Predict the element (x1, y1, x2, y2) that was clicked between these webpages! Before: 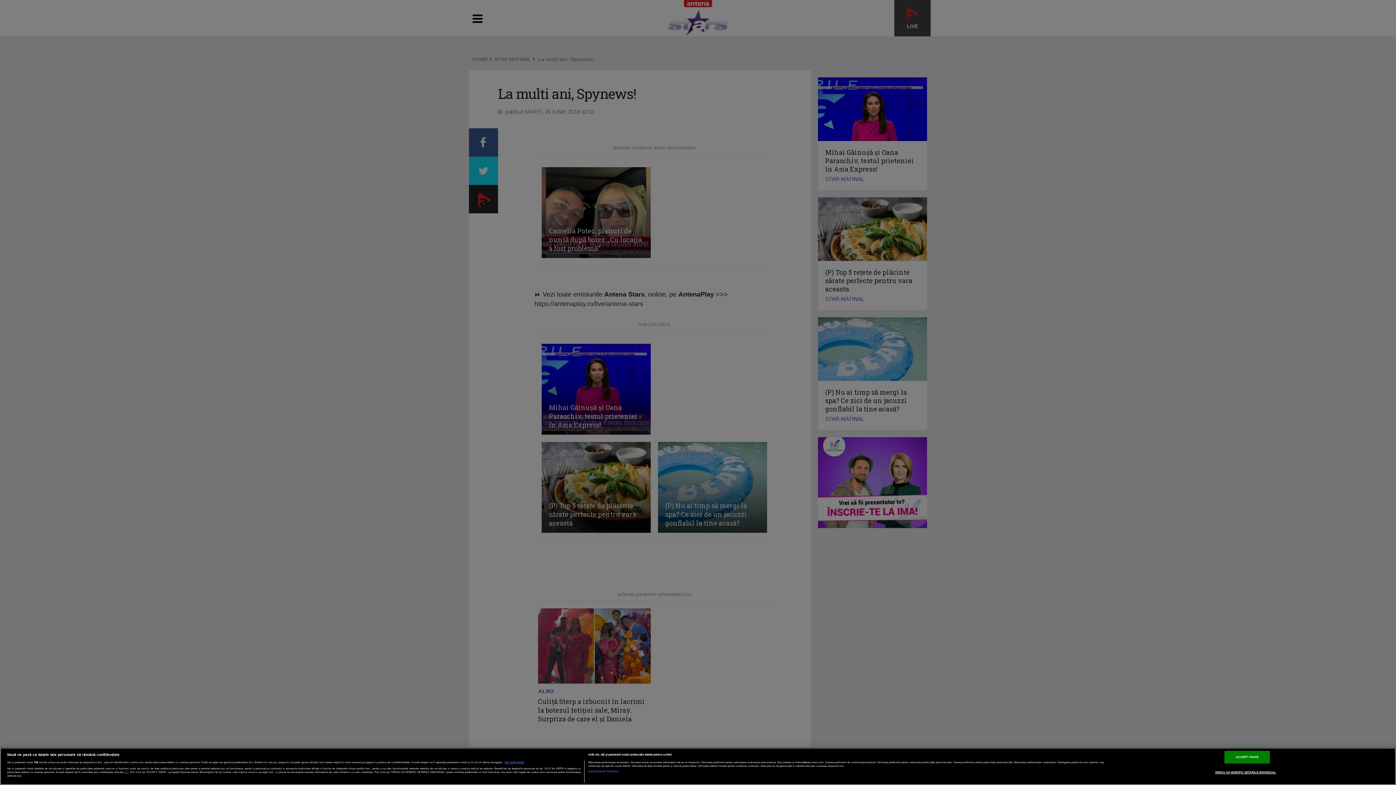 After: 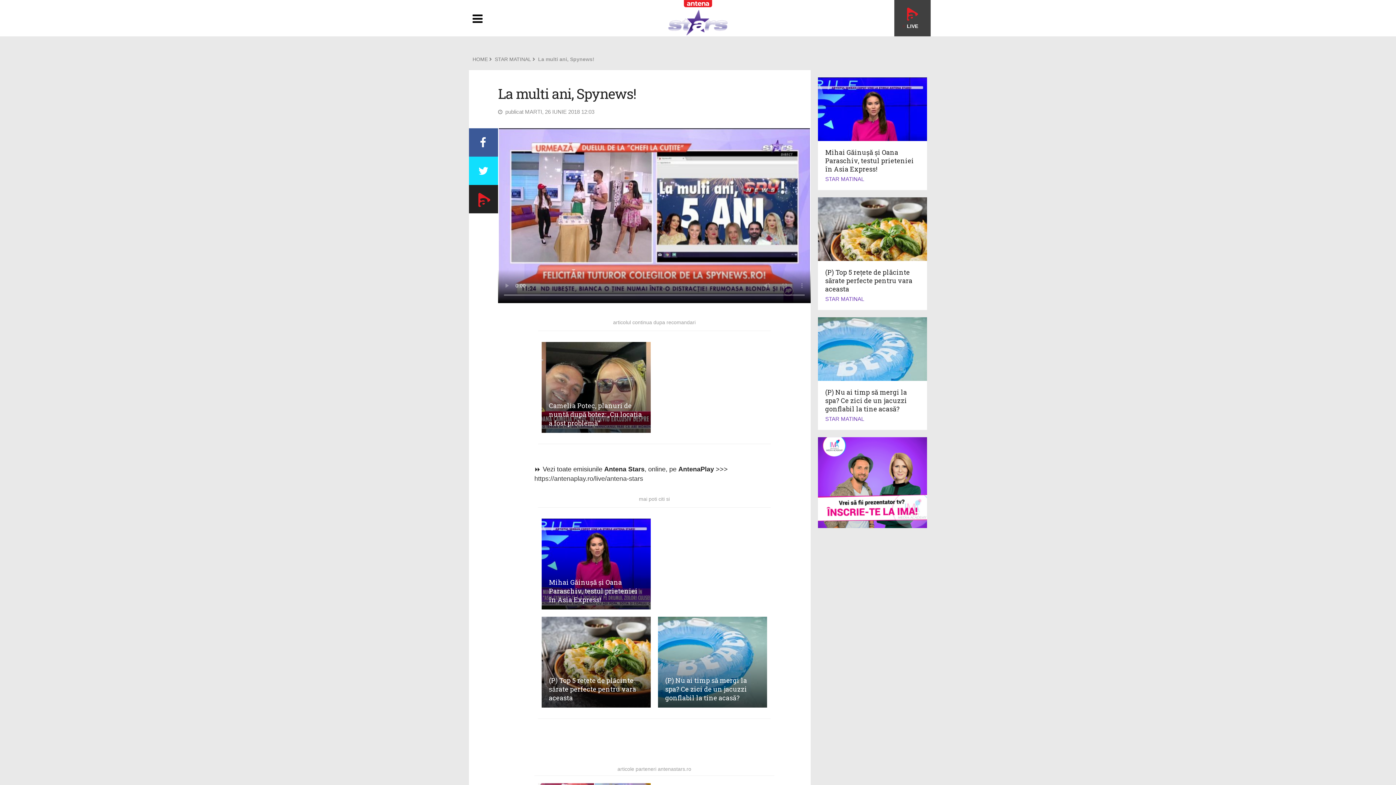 Action: label: ACCEPT TOATE bbox: (1224, 751, 1270, 763)